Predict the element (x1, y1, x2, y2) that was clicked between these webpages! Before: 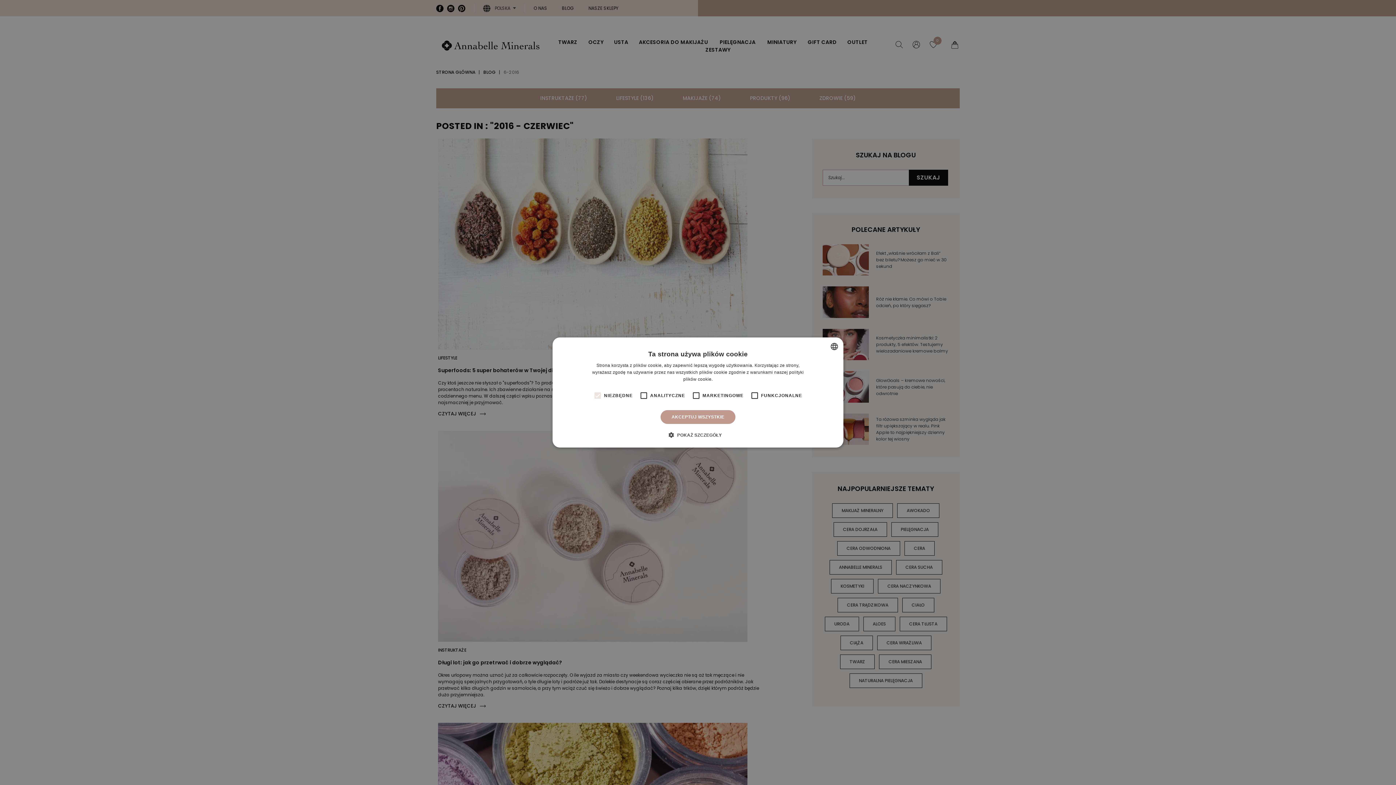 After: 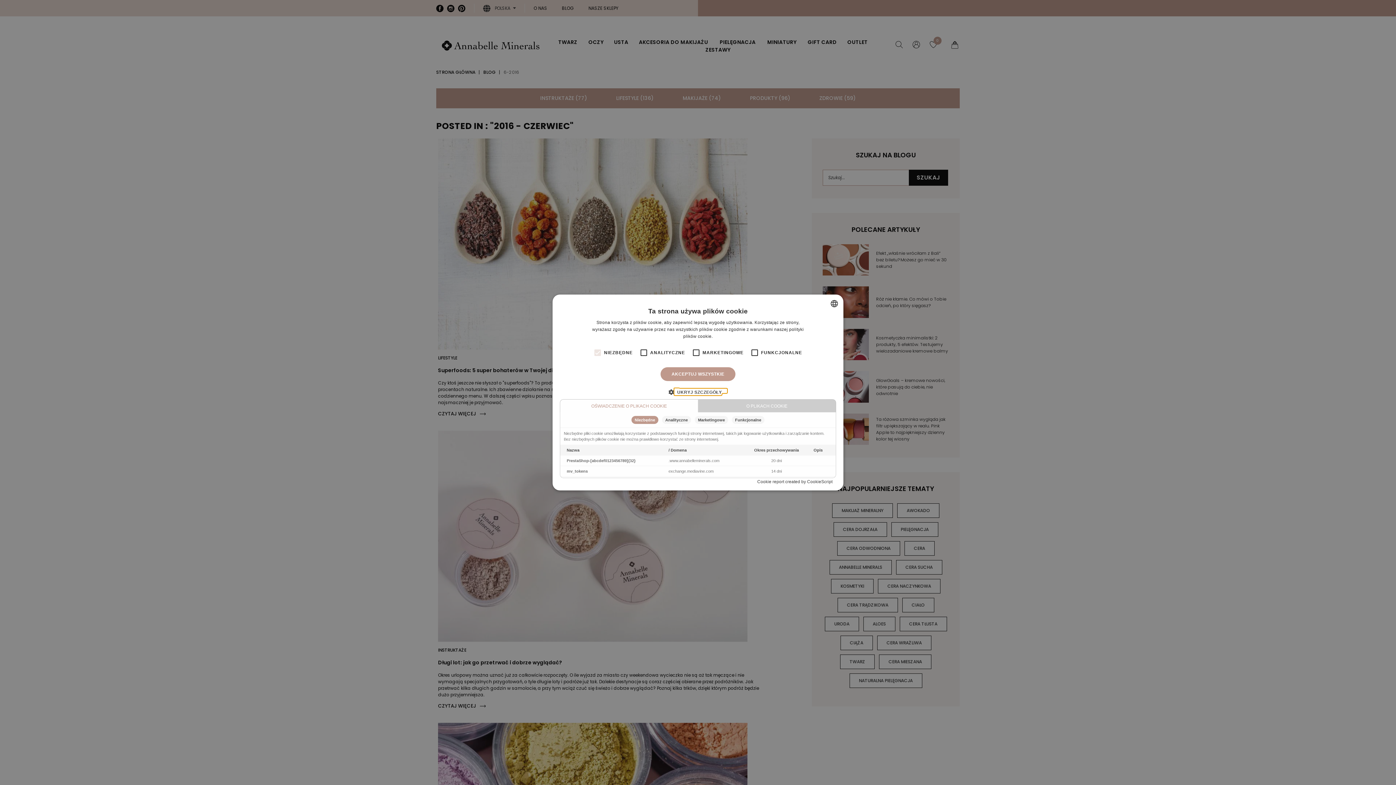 Action: label:  POKAŻ SZCZEGÓŁY bbox: (674, 431, 722, 438)